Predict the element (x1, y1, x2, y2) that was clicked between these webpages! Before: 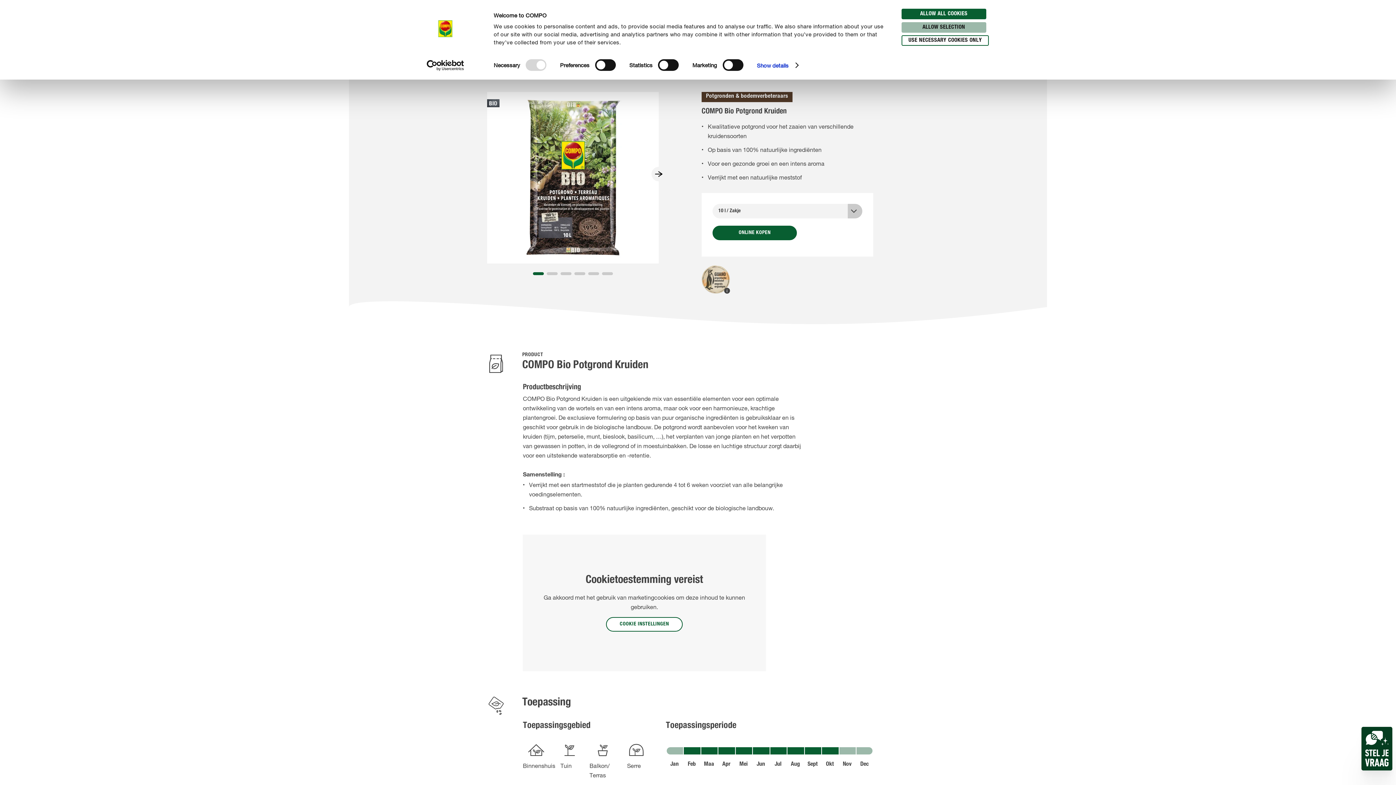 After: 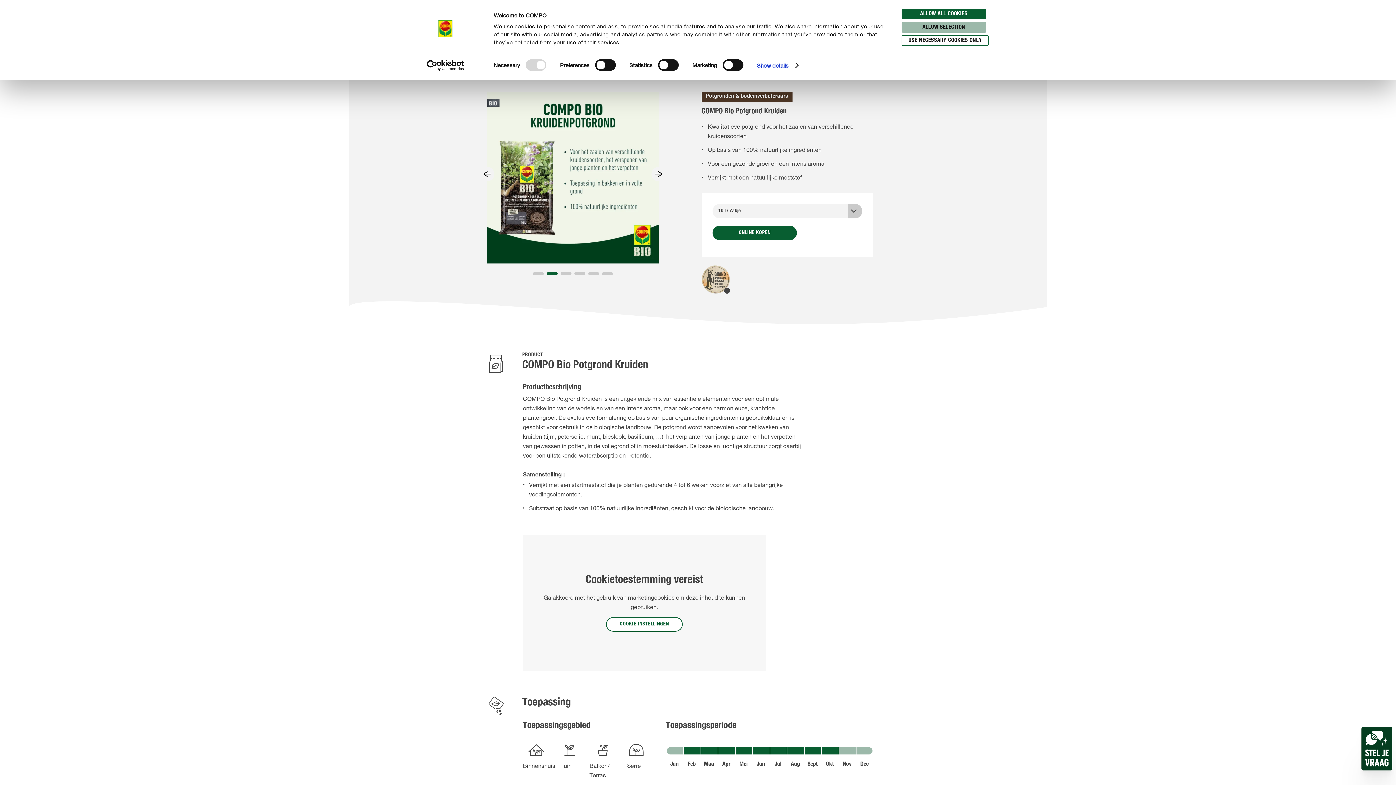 Action: label: Go to slide 2 bbox: (546, 272, 557, 275)